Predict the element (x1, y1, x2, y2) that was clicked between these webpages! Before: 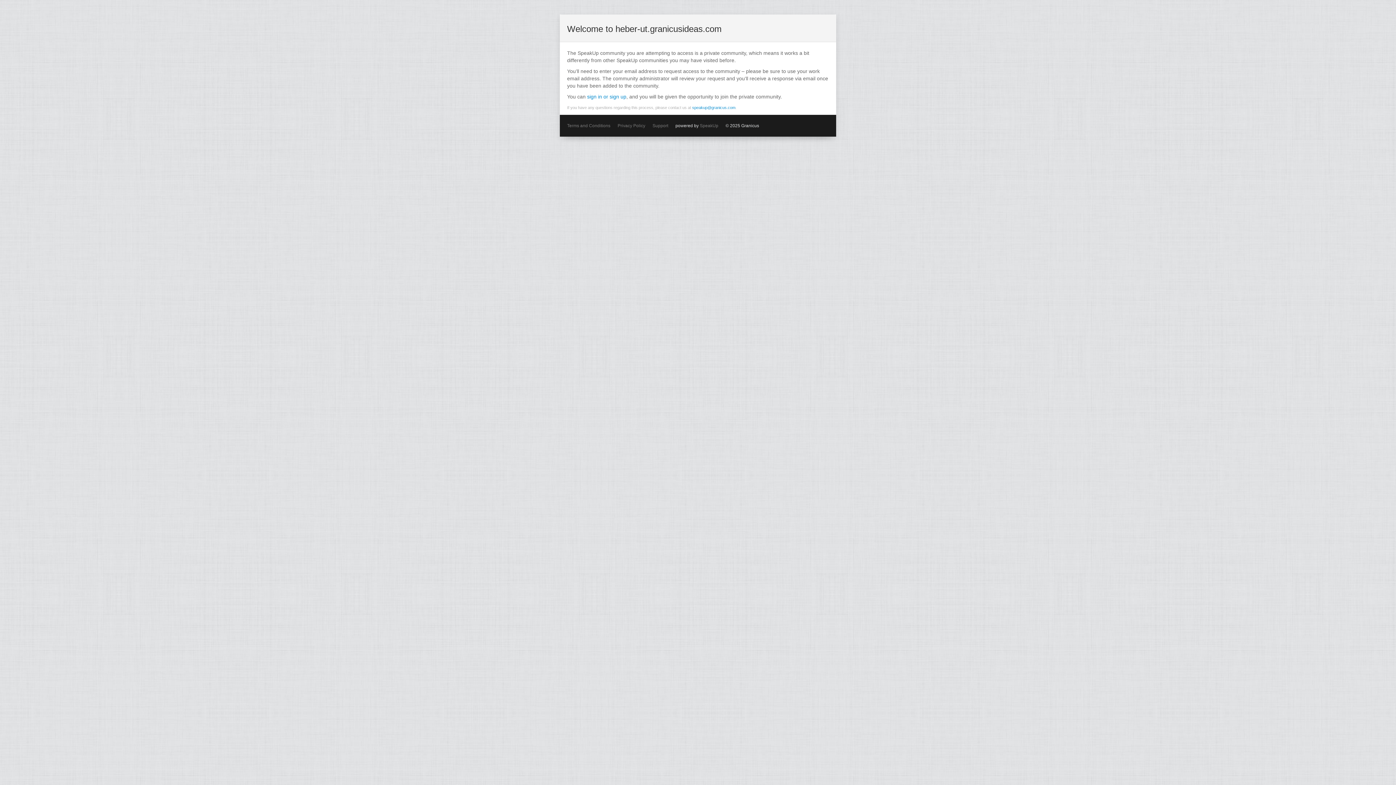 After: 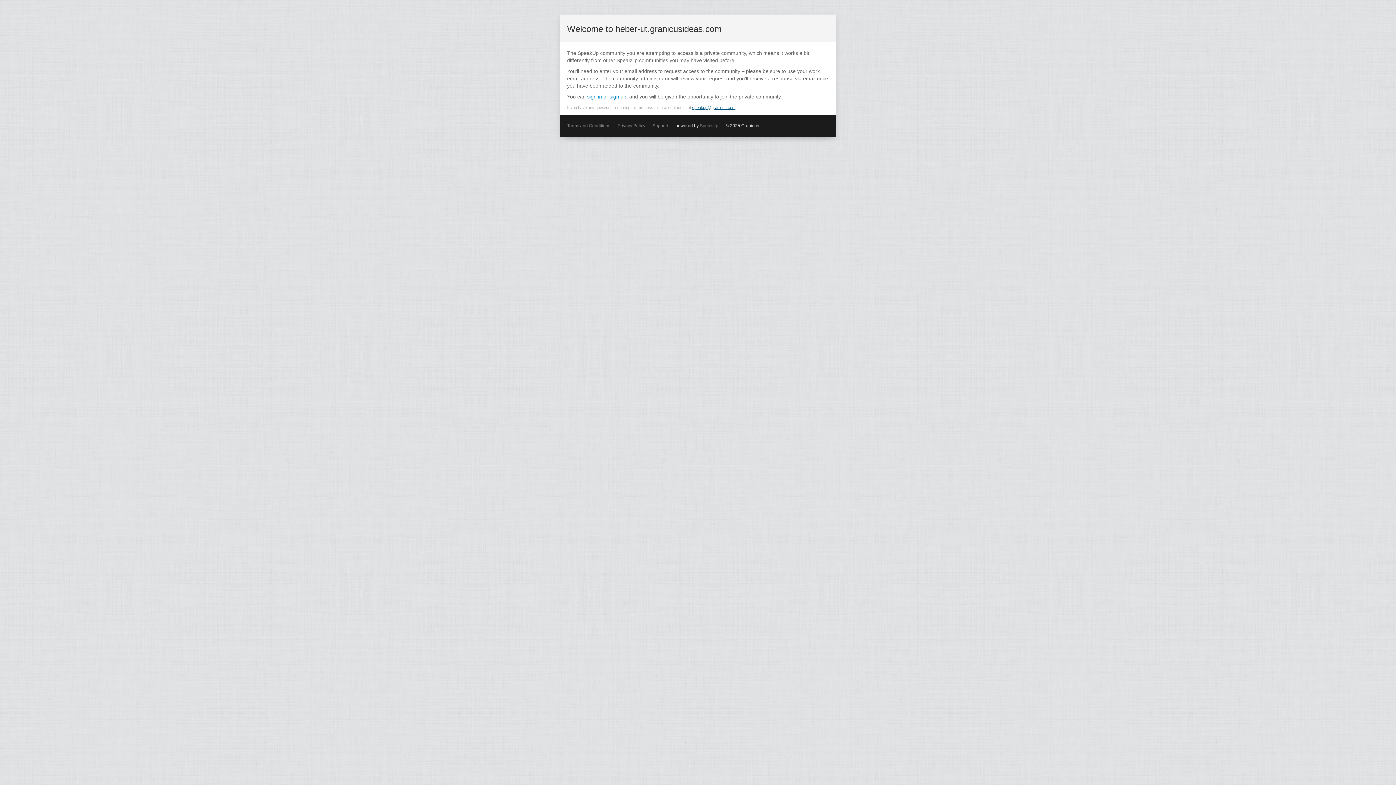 Action: bbox: (692, 105, 735, 109) label: speakup@granicus.com